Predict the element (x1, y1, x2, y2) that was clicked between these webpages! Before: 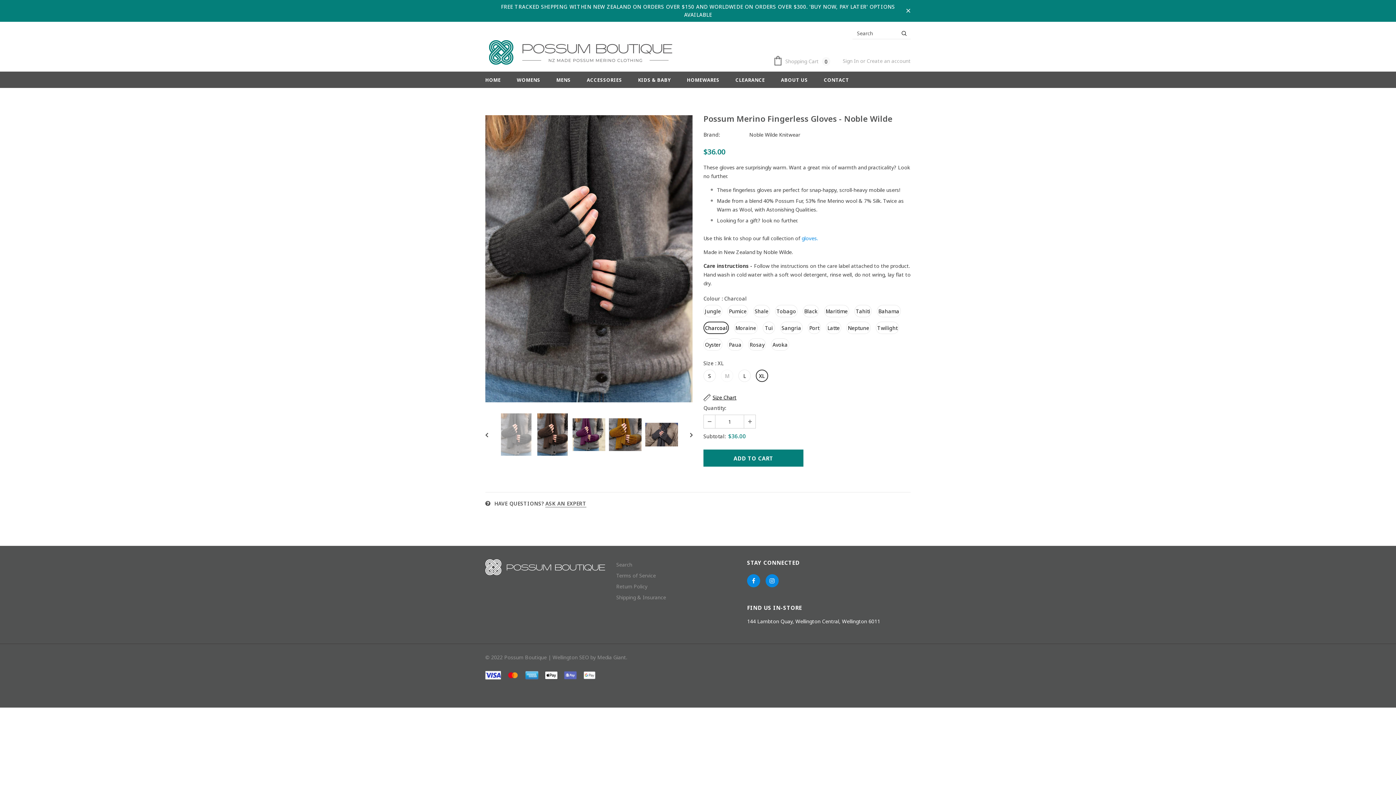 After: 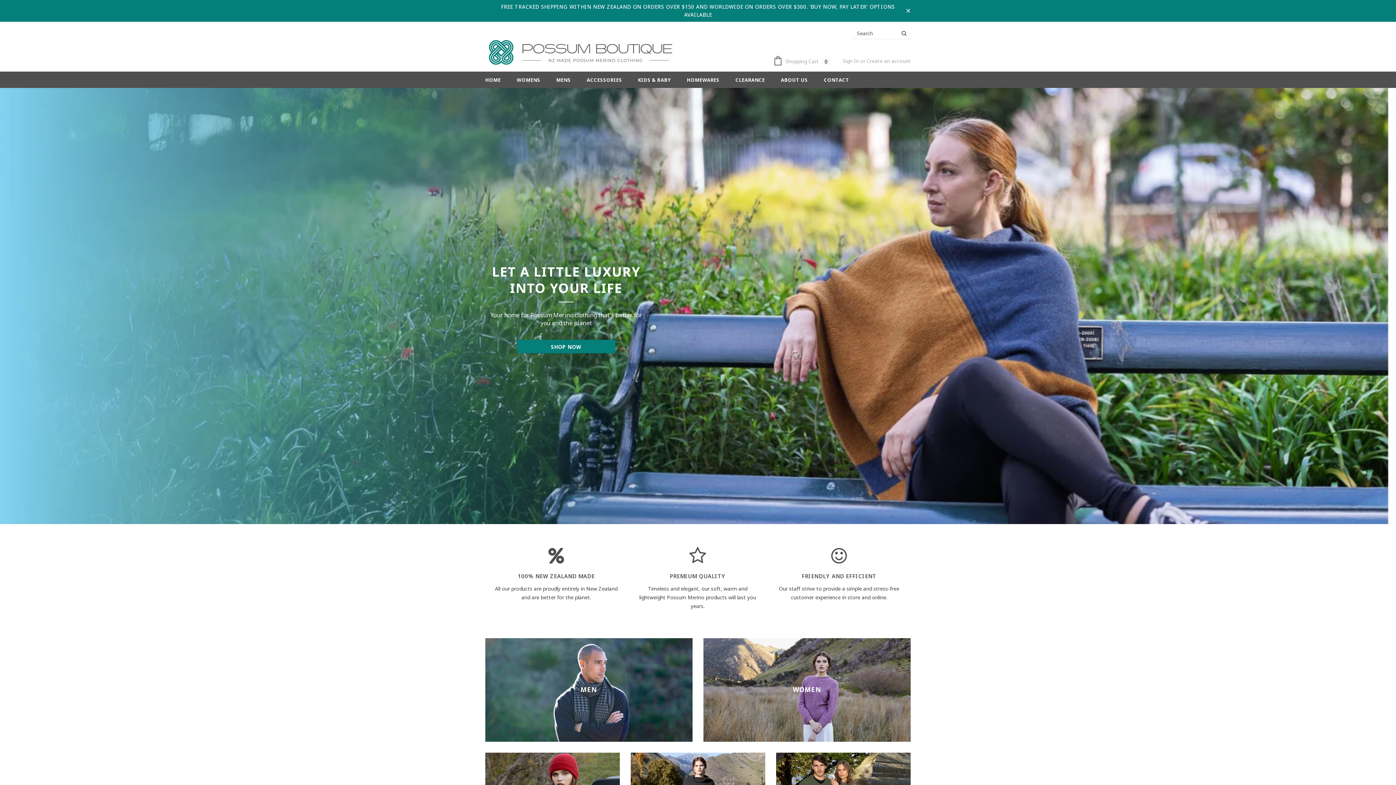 Action: bbox: (485, 39, 676, 66)